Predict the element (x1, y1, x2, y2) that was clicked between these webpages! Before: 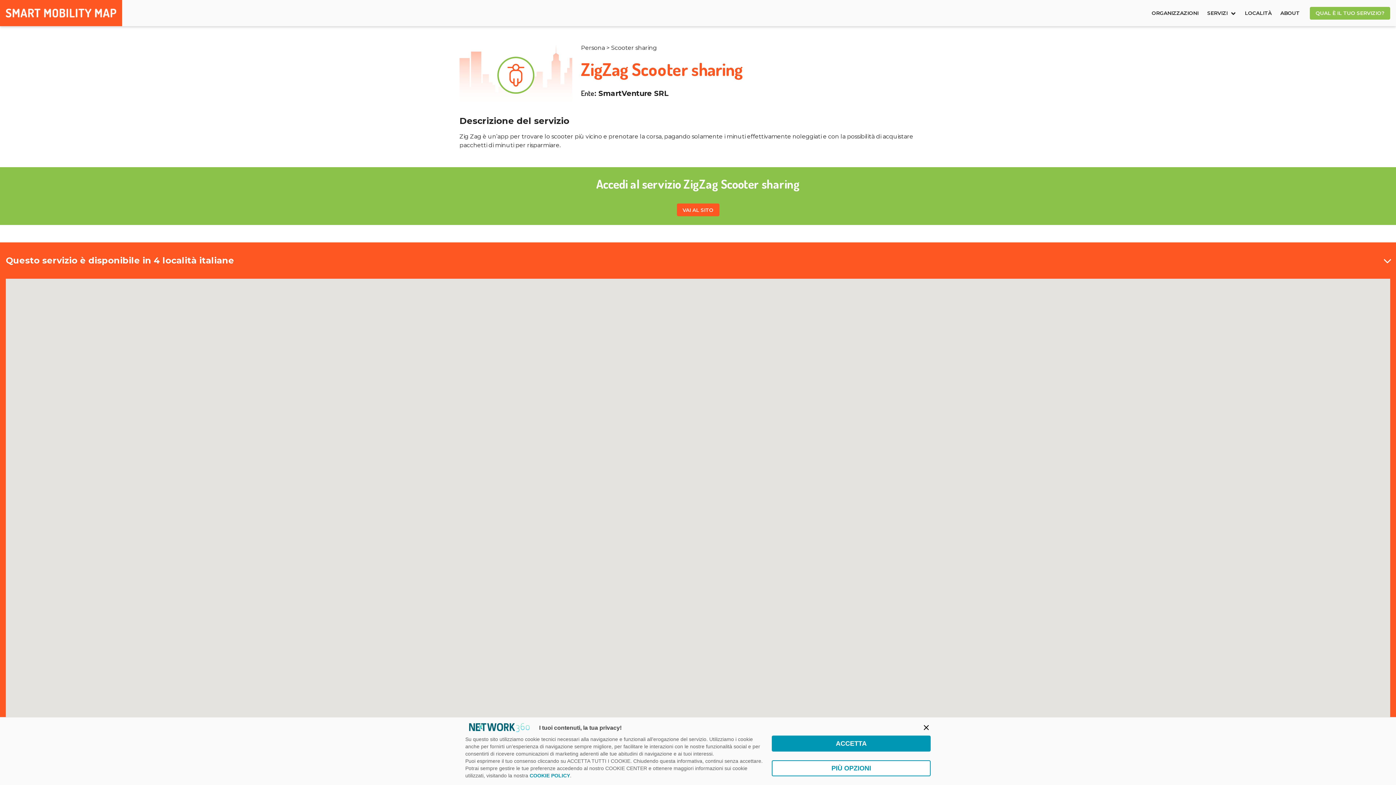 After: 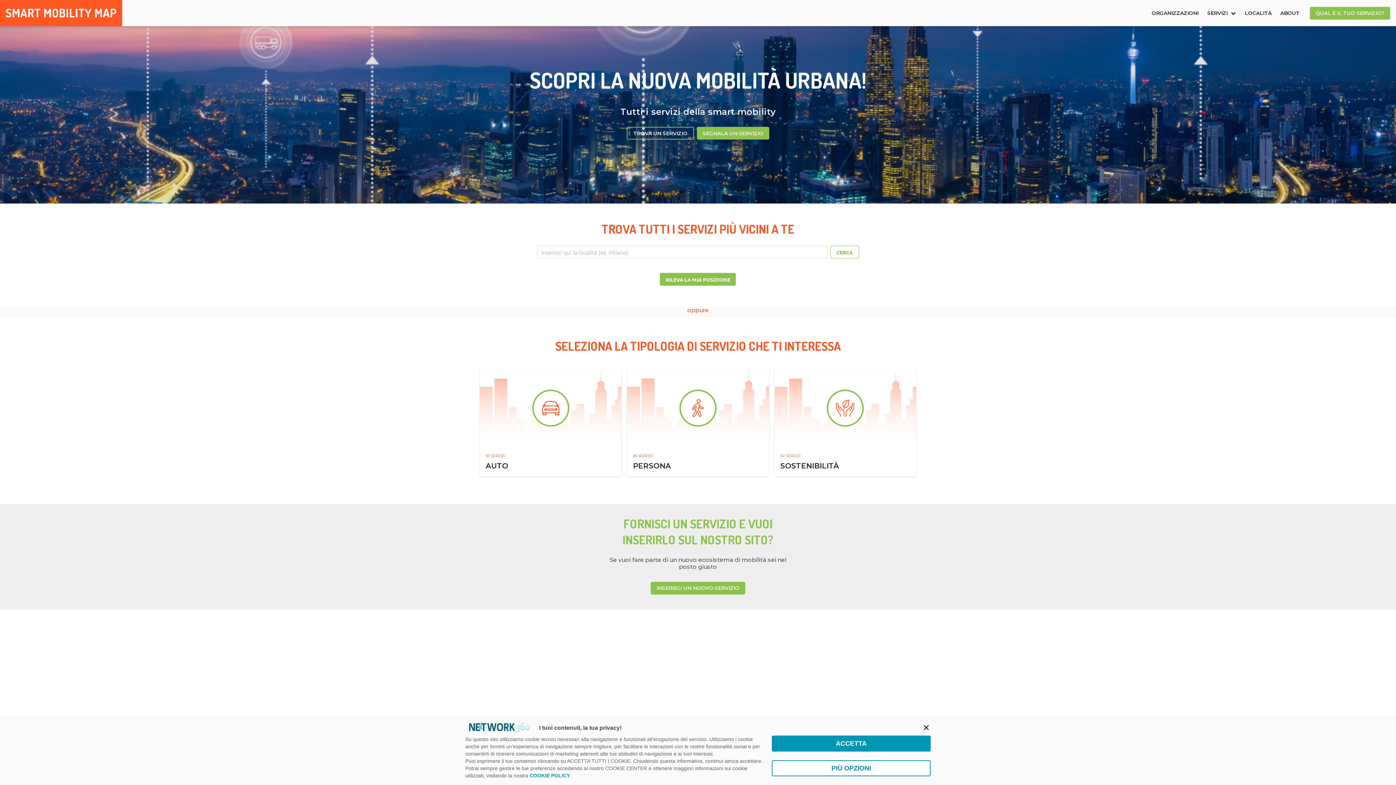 Action: bbox: (5, 0, 116, 26)